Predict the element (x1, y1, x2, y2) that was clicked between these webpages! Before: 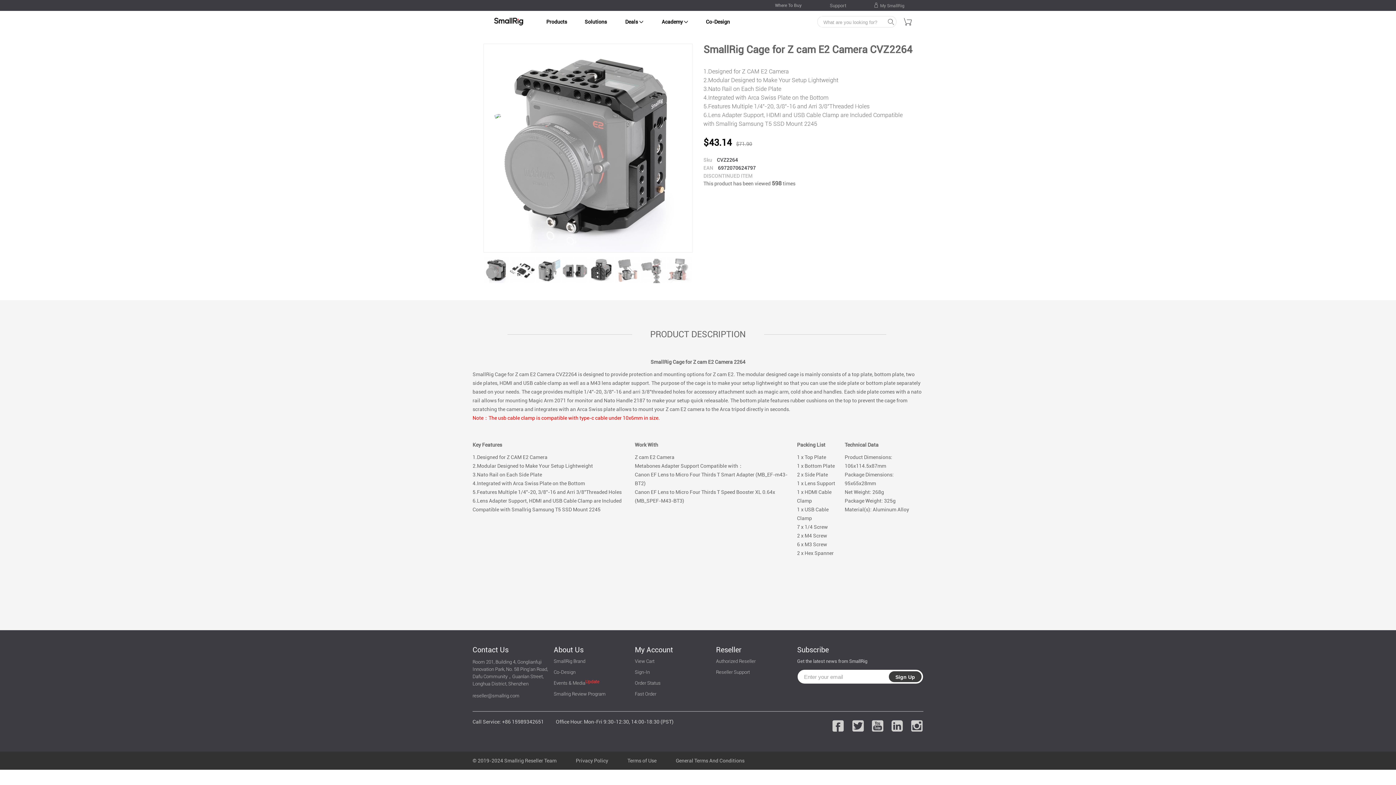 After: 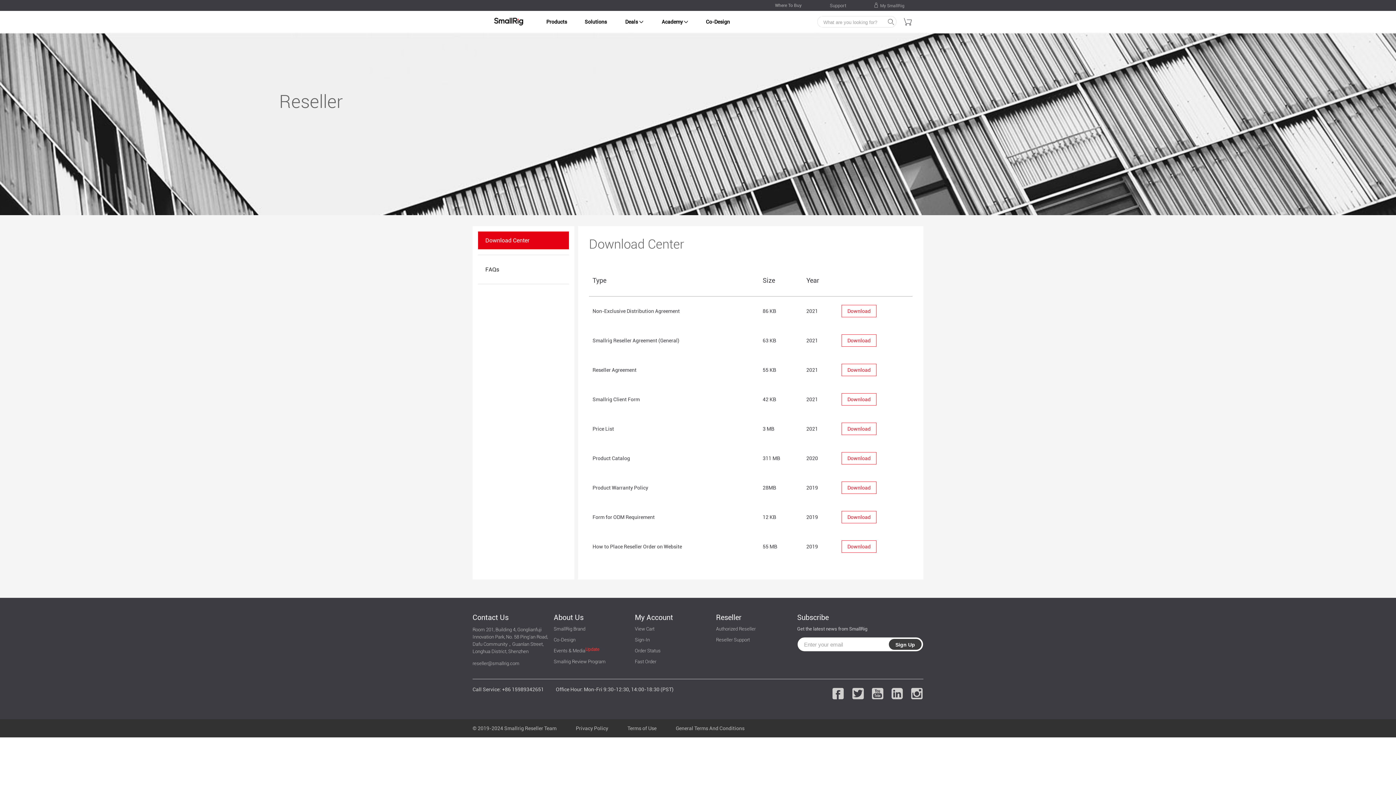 Action: bbox: (716, 669, 750, 675) label: Reseller Support